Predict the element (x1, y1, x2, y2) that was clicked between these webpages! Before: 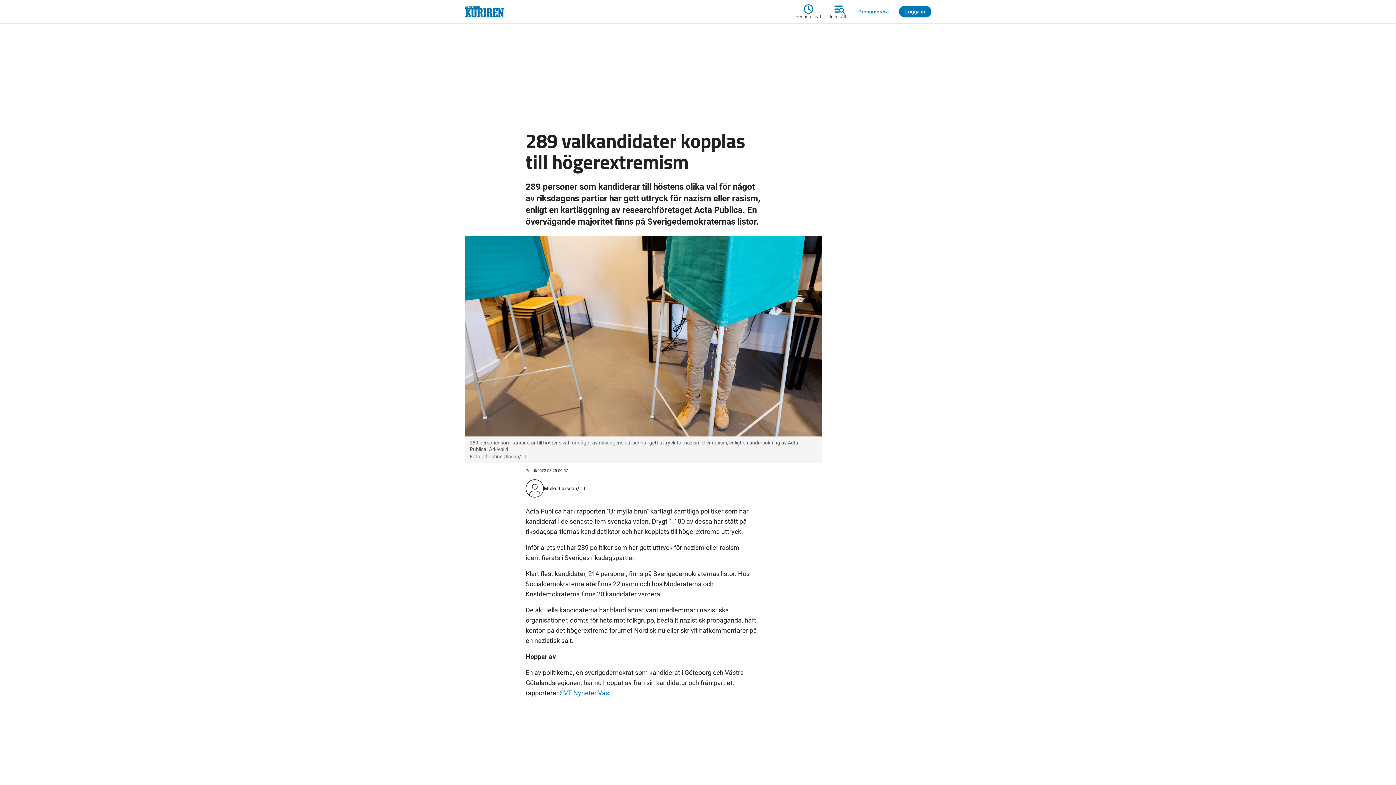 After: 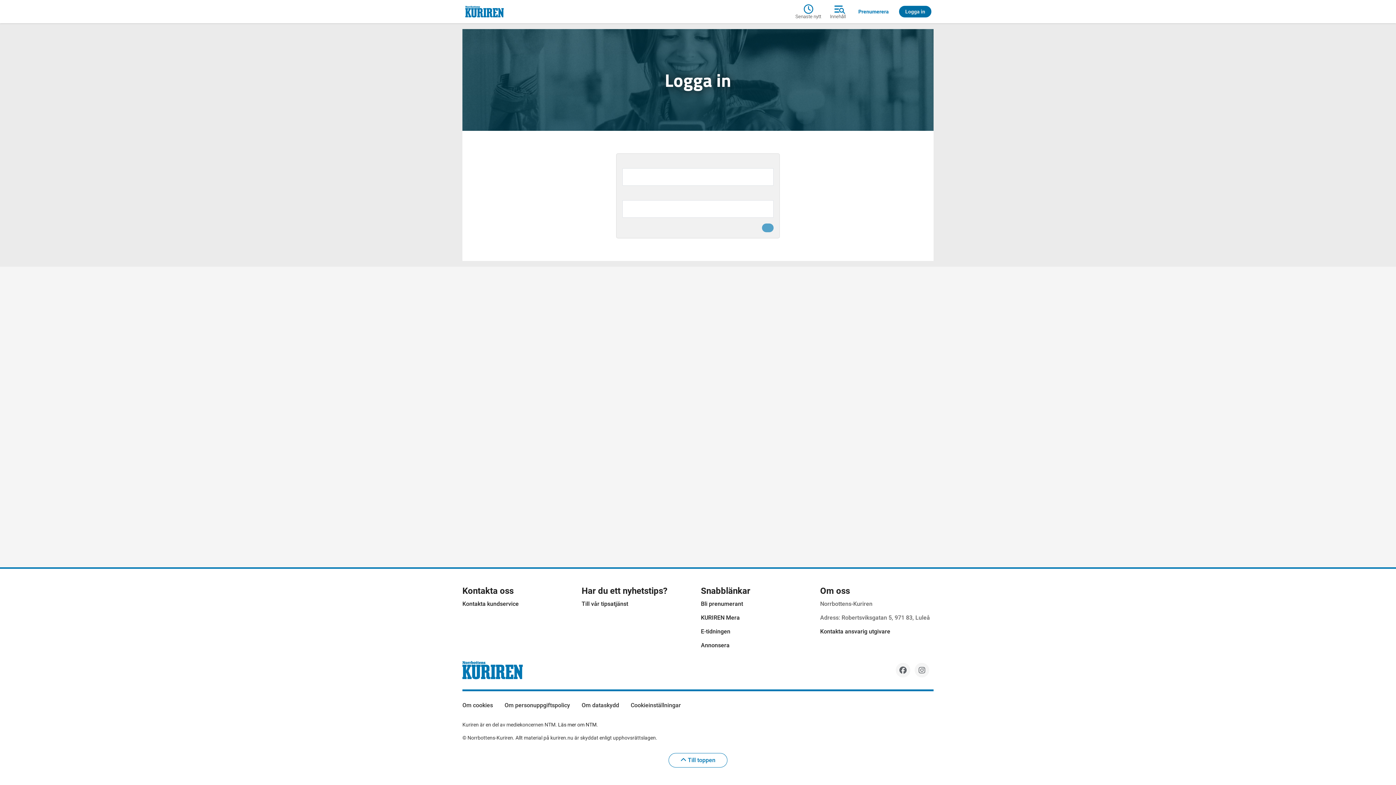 Action: label: Logga in bbox: (897, 5, 933, 17)